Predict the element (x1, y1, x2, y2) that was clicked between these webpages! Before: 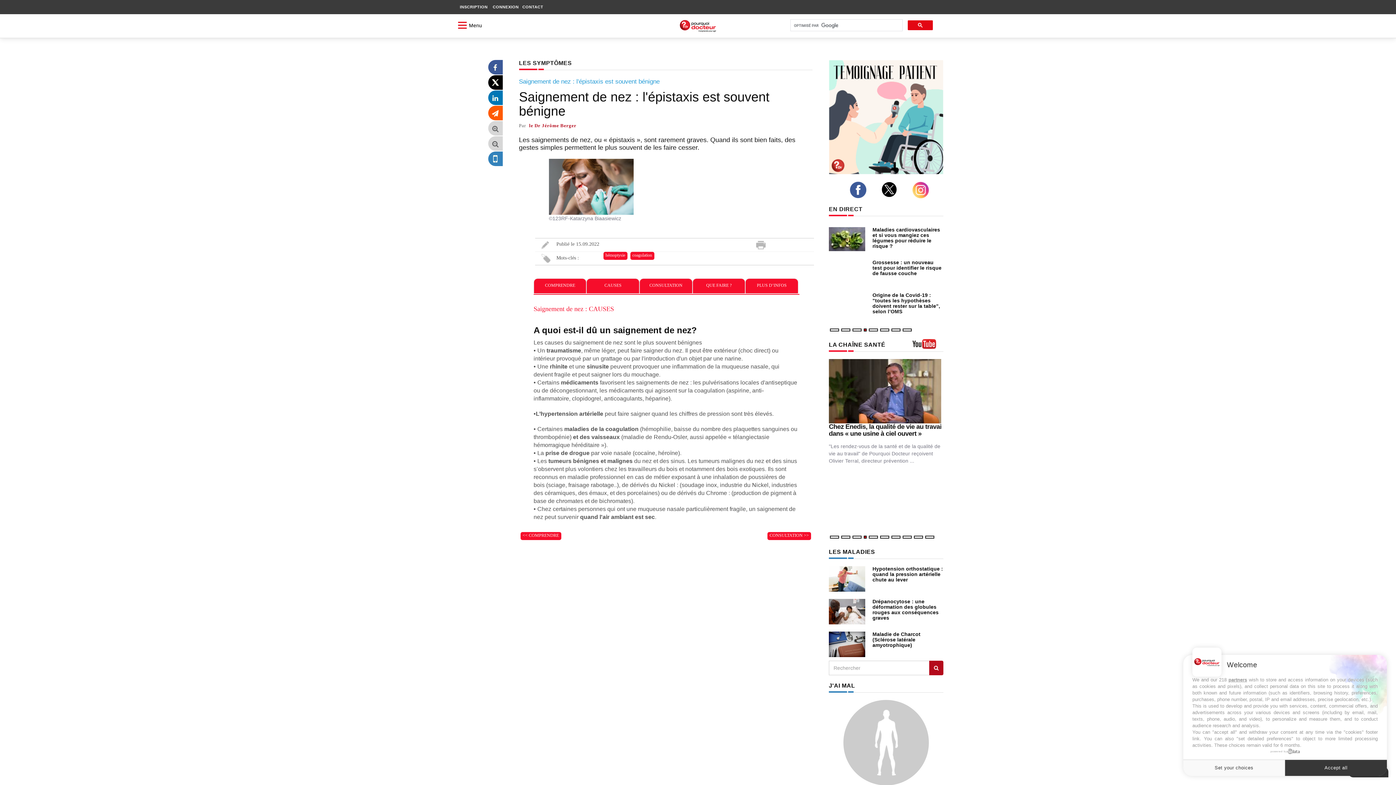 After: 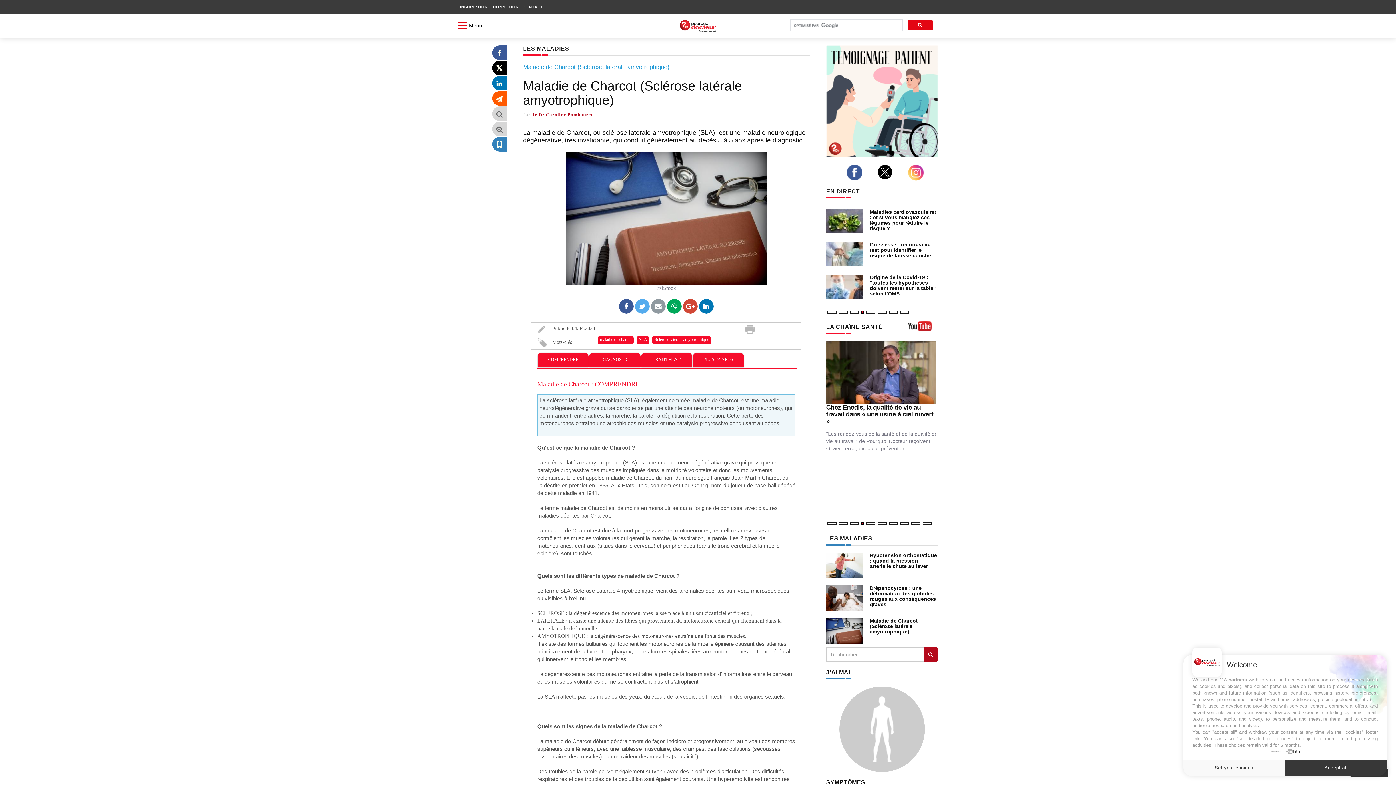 Action: bbox: (872, 631, 920, 648) label: Maladie de Charcot (Sclérose latérale amyotrophique)